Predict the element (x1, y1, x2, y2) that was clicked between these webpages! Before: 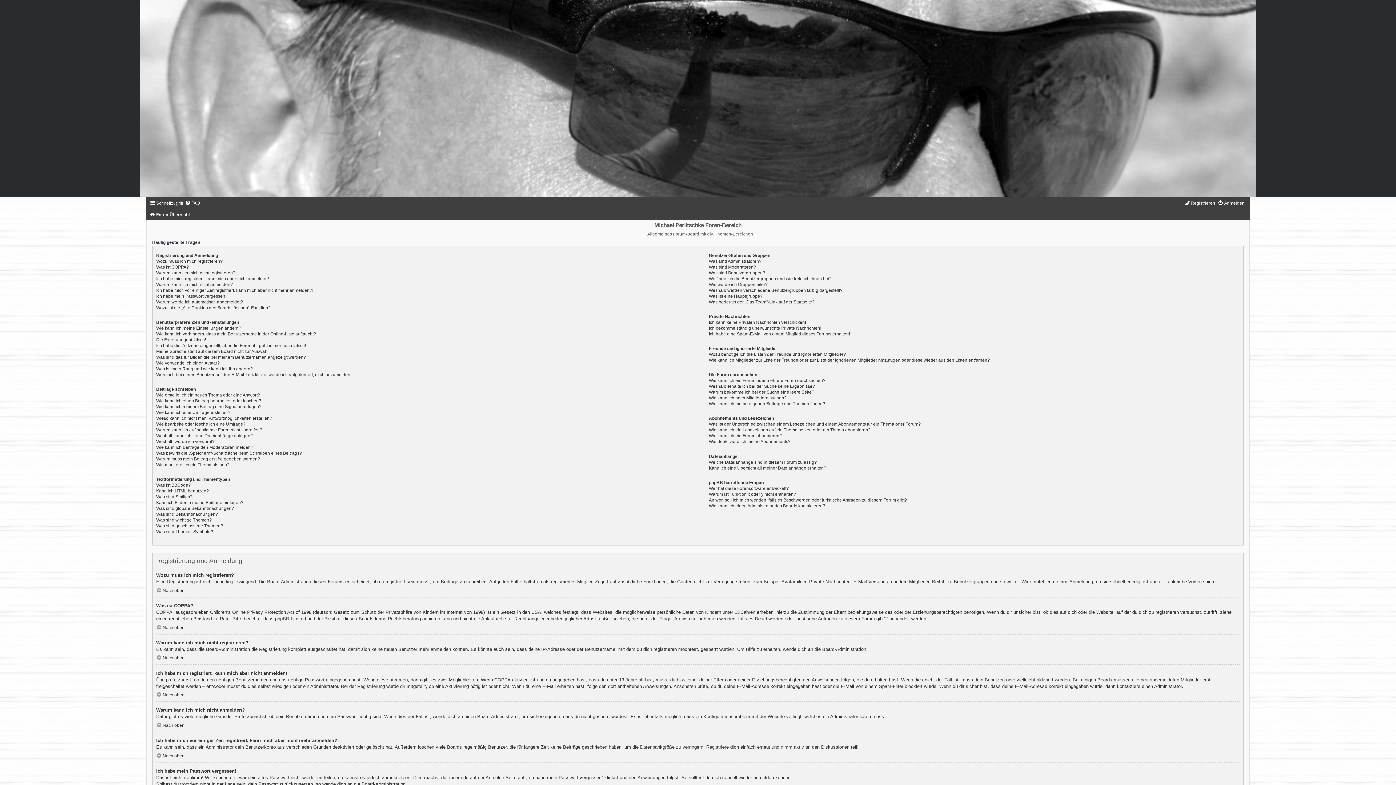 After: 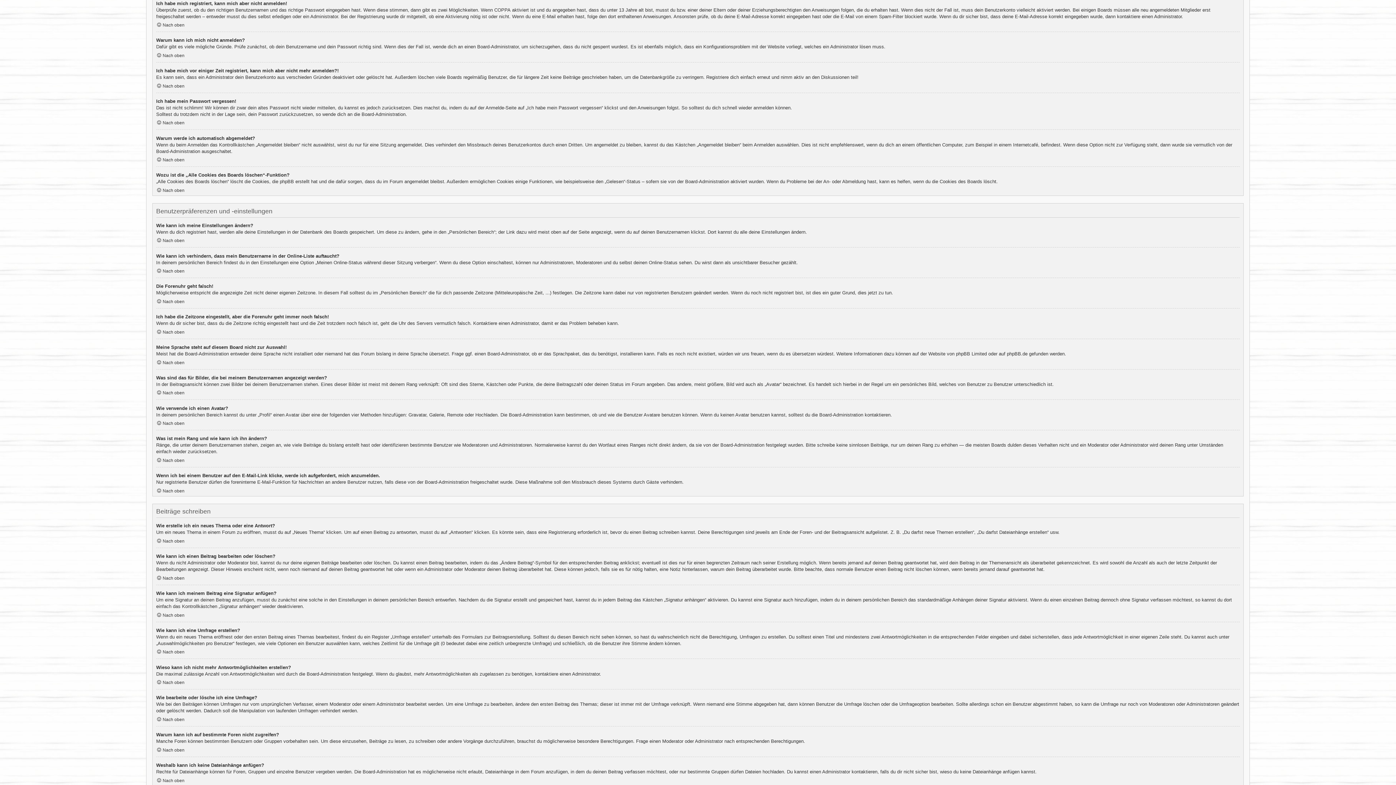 Action: bbox: (156, 276, 268, 281) label: Ich habe mich registriert, kann mich aber nicht anmelden!